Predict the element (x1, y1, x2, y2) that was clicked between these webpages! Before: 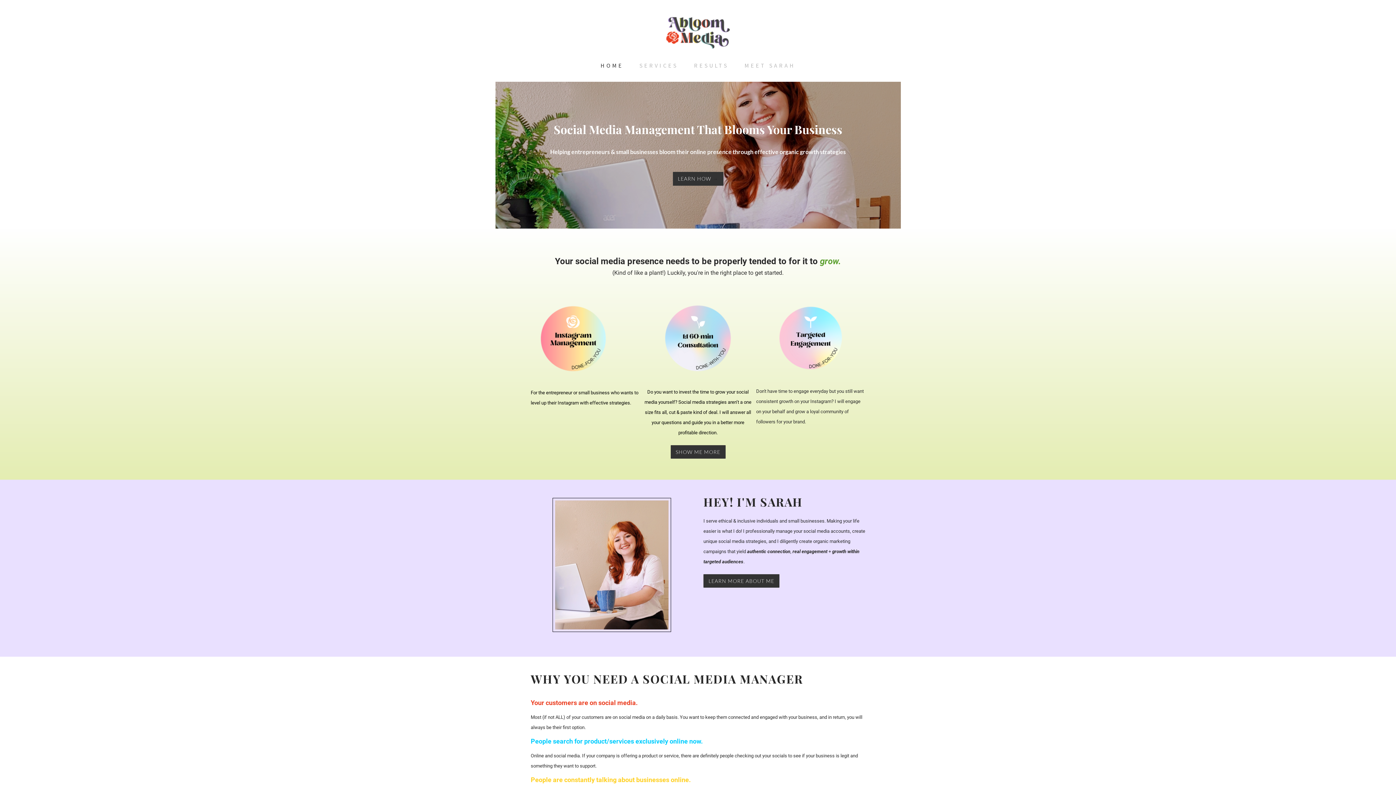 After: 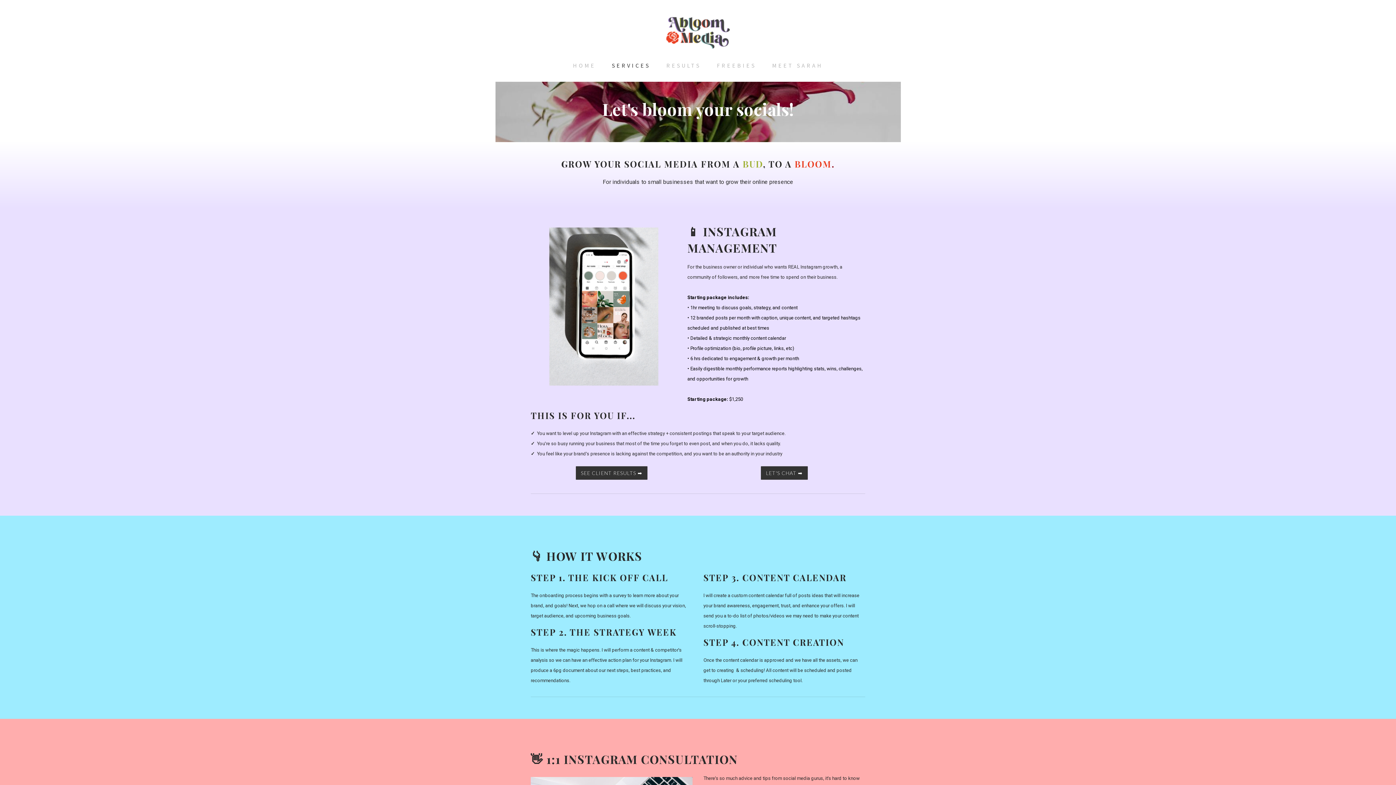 Action: bbox: (769, 374, 852, 381)